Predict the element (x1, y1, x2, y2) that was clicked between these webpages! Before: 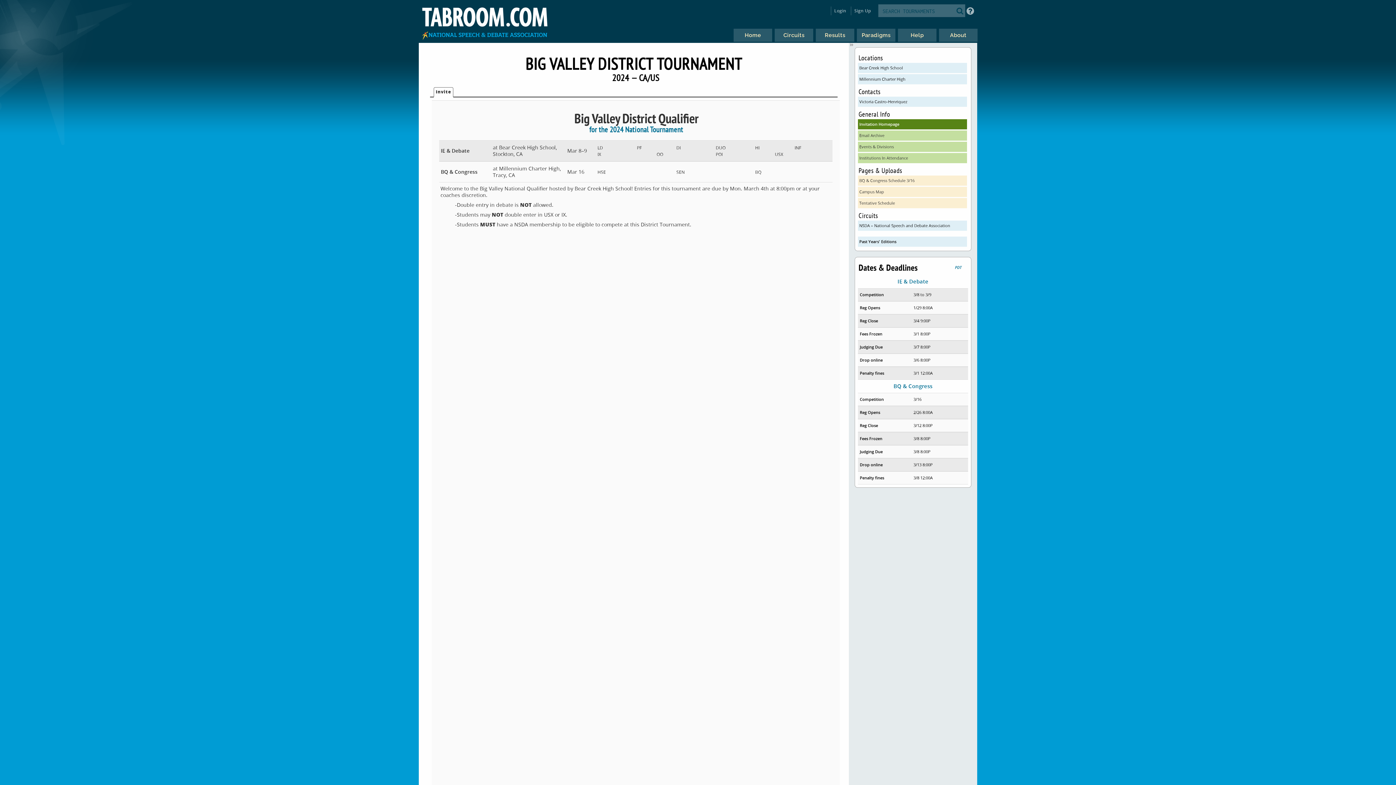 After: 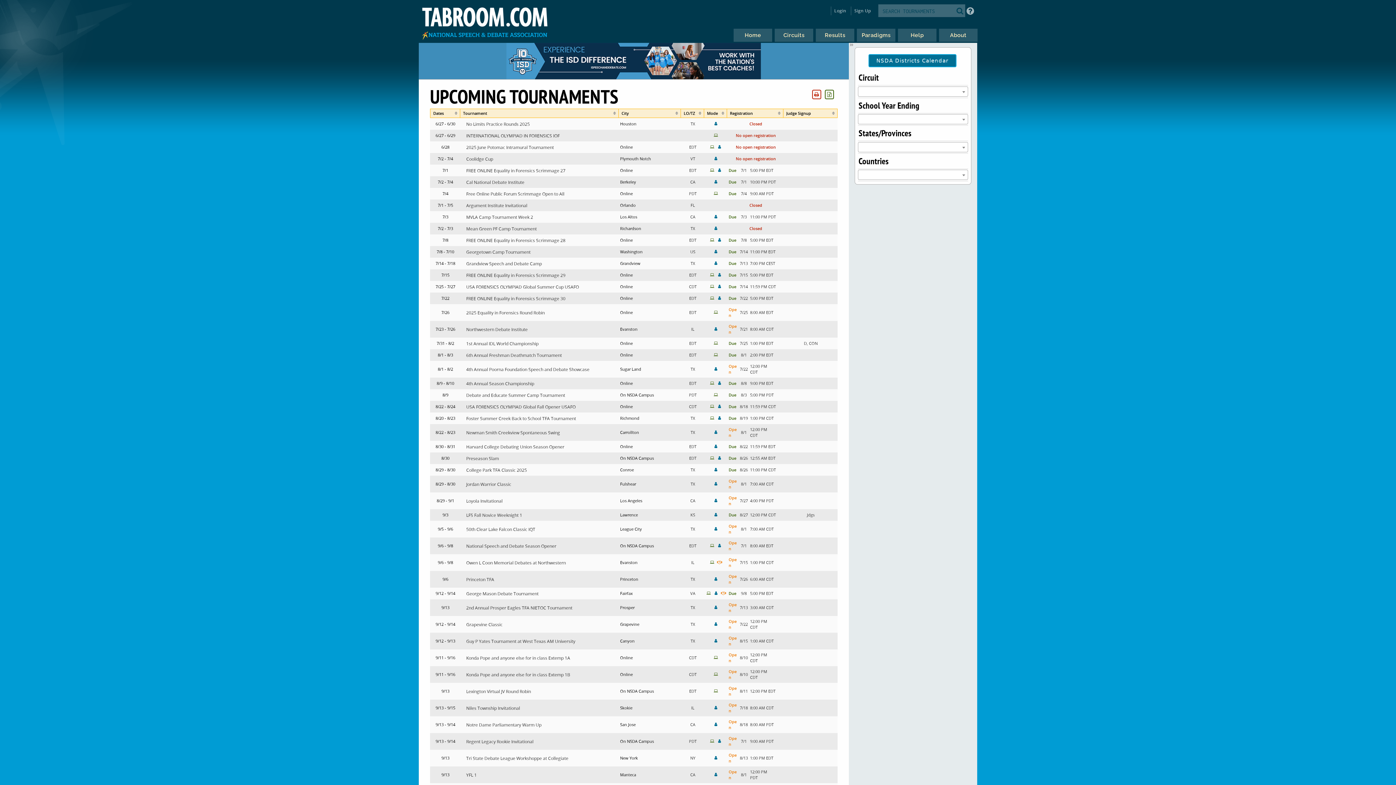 Action: bbox: (420, 1, 550, 42)